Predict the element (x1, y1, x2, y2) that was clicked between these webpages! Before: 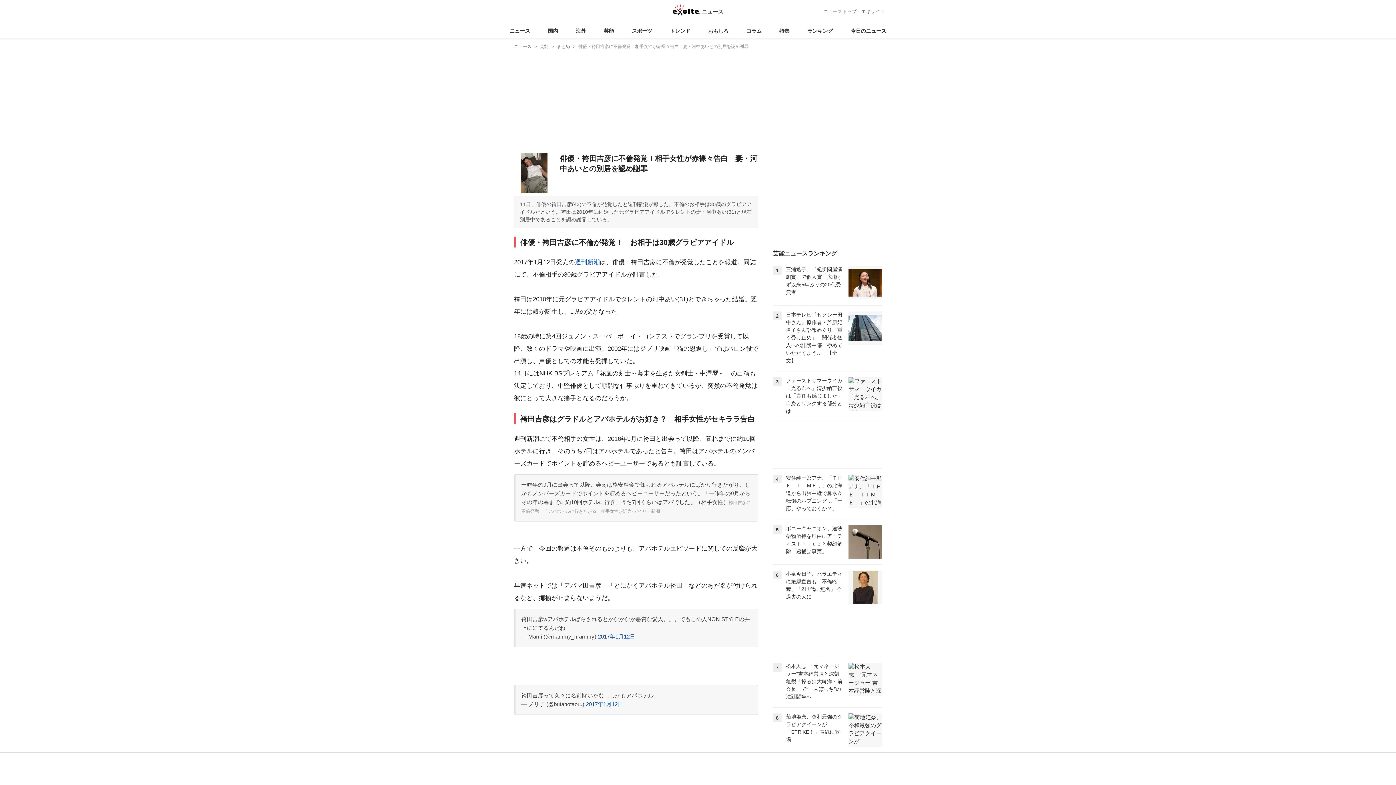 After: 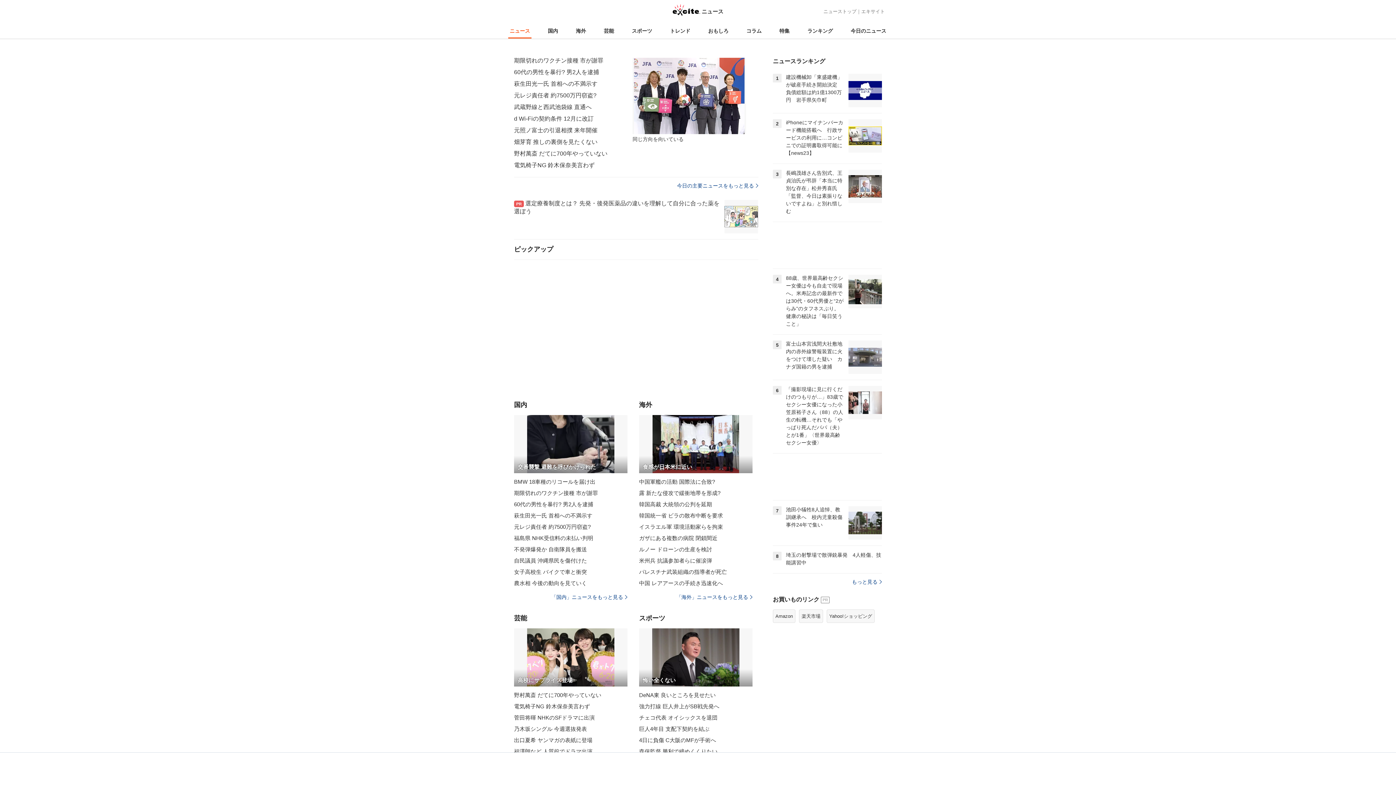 Action: bbox: (672, 8, 723, 14) label: エキサイトニュース